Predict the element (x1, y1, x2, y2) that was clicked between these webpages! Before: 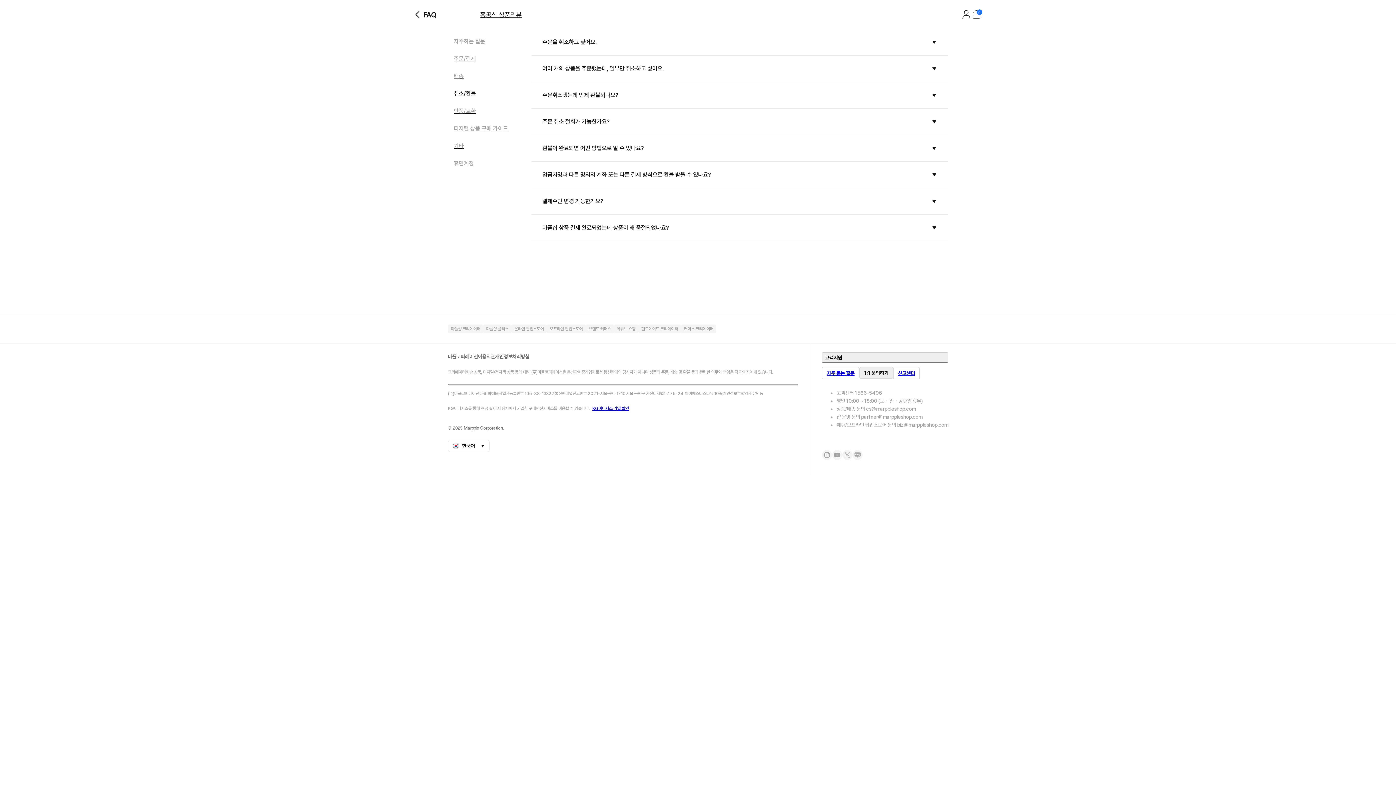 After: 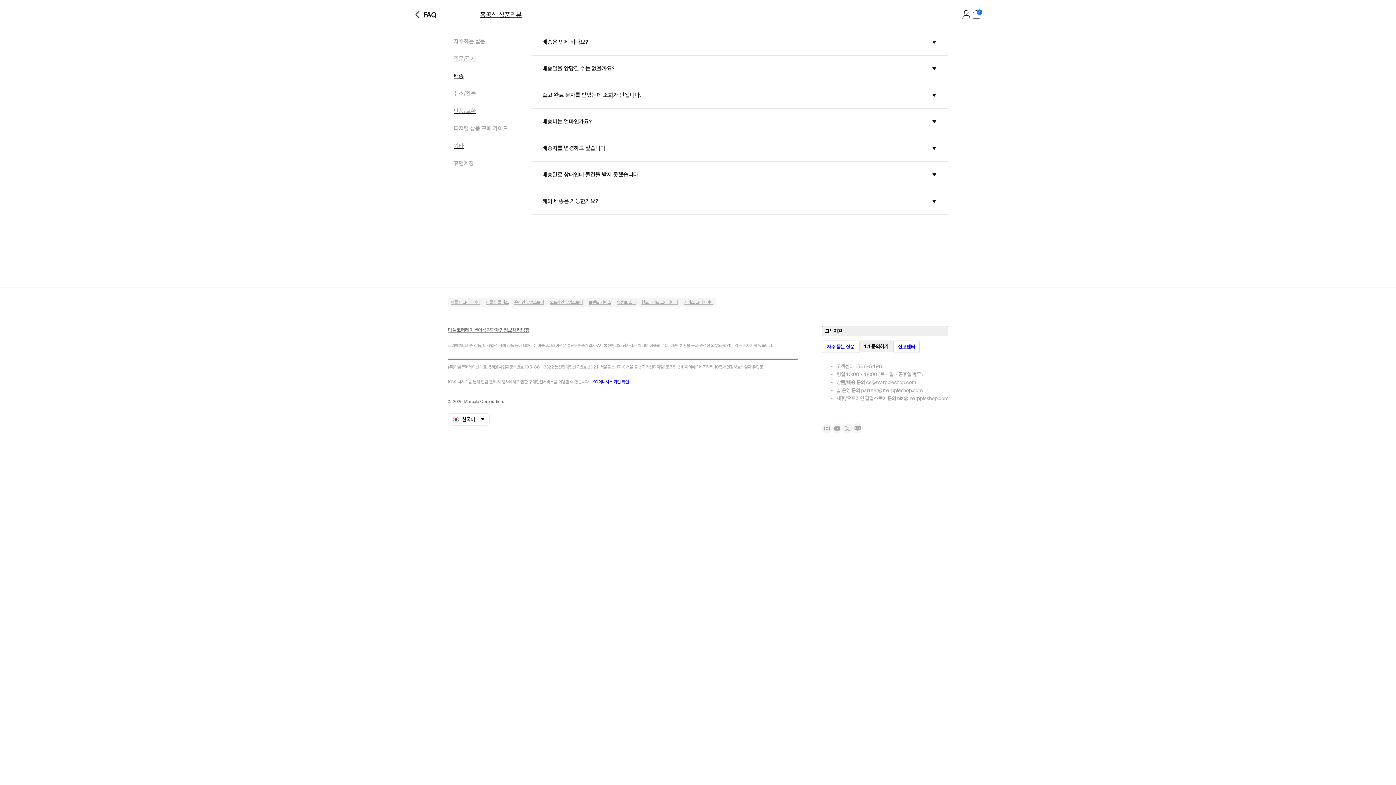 Action: bbox: (453, 67, 518, 85) label: 배송